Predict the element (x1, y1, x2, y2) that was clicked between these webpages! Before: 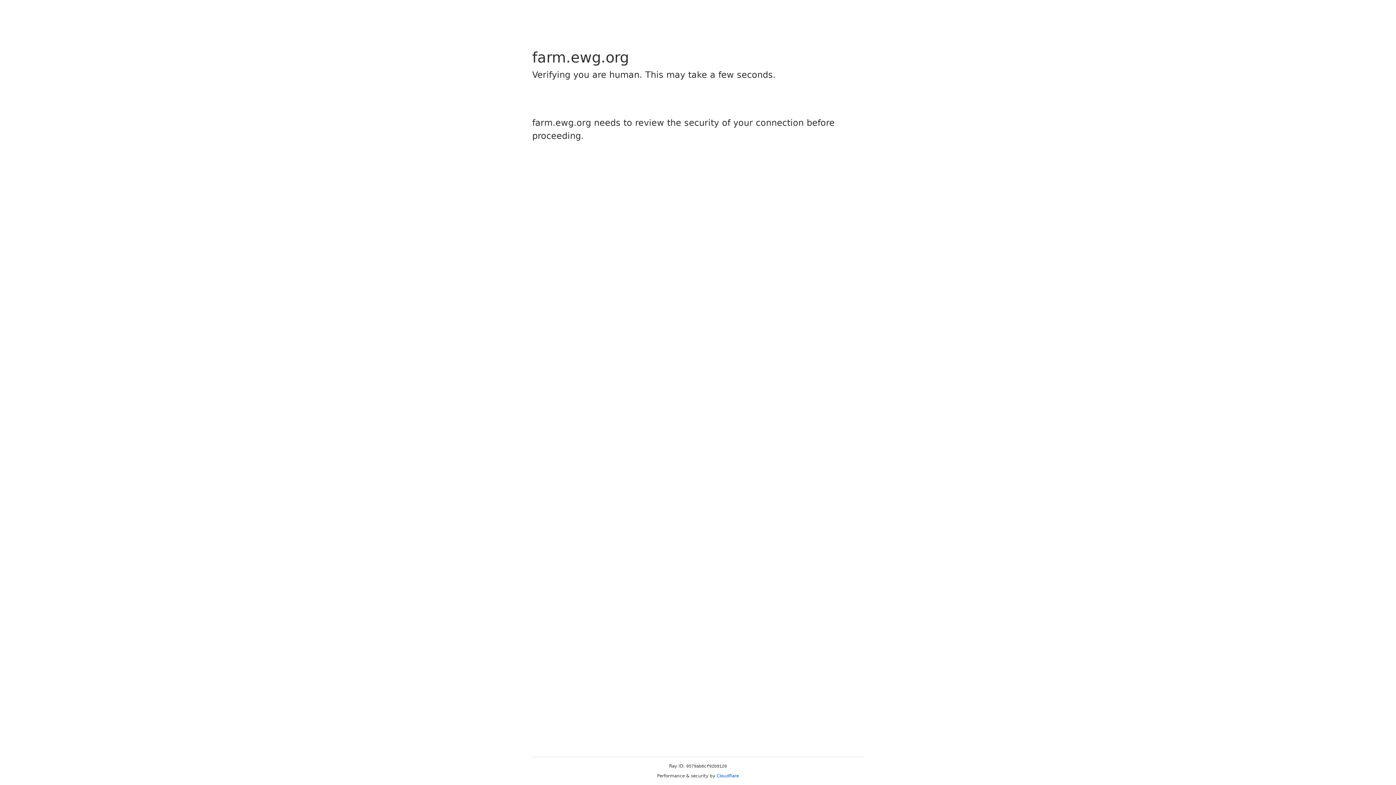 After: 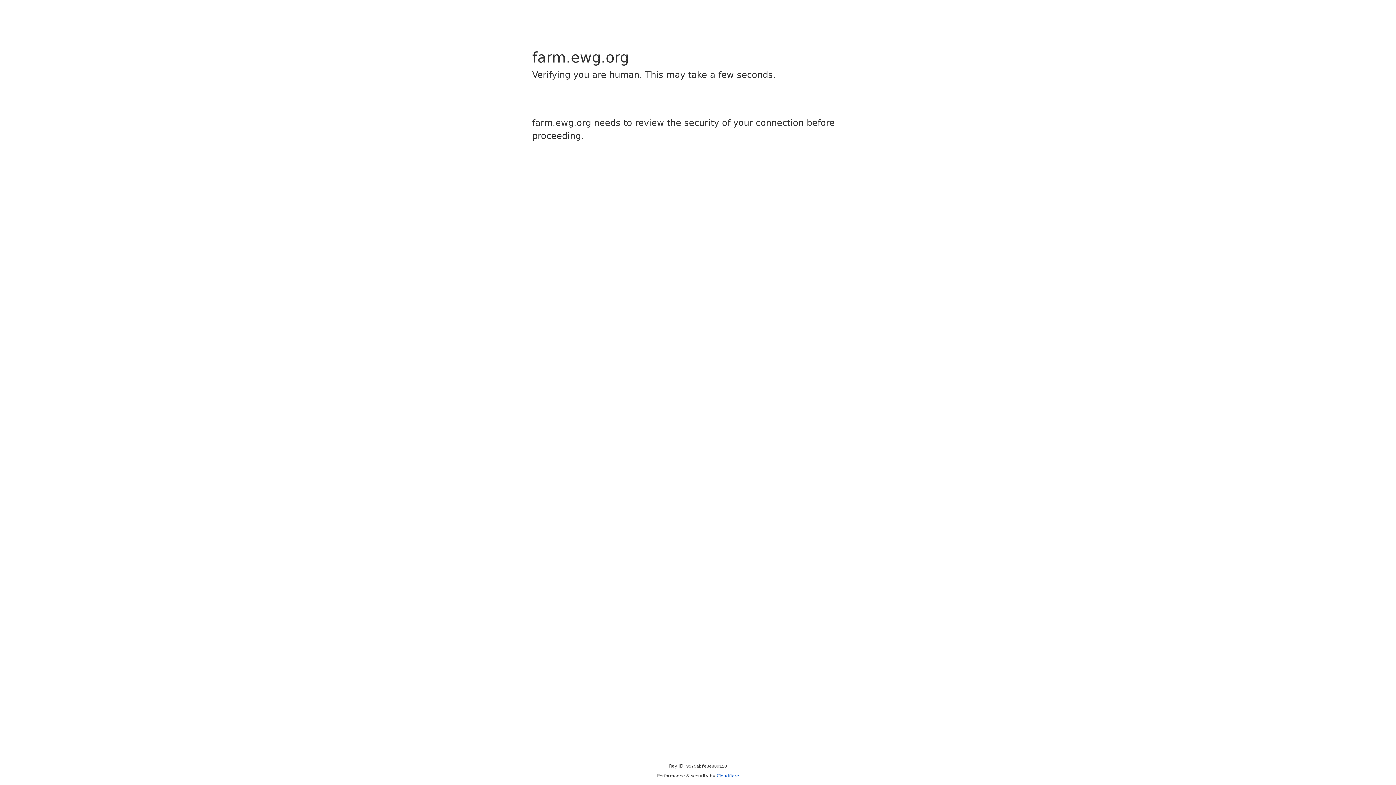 Action: label: Cloudflare bbox: (716, 773, 739, 778)